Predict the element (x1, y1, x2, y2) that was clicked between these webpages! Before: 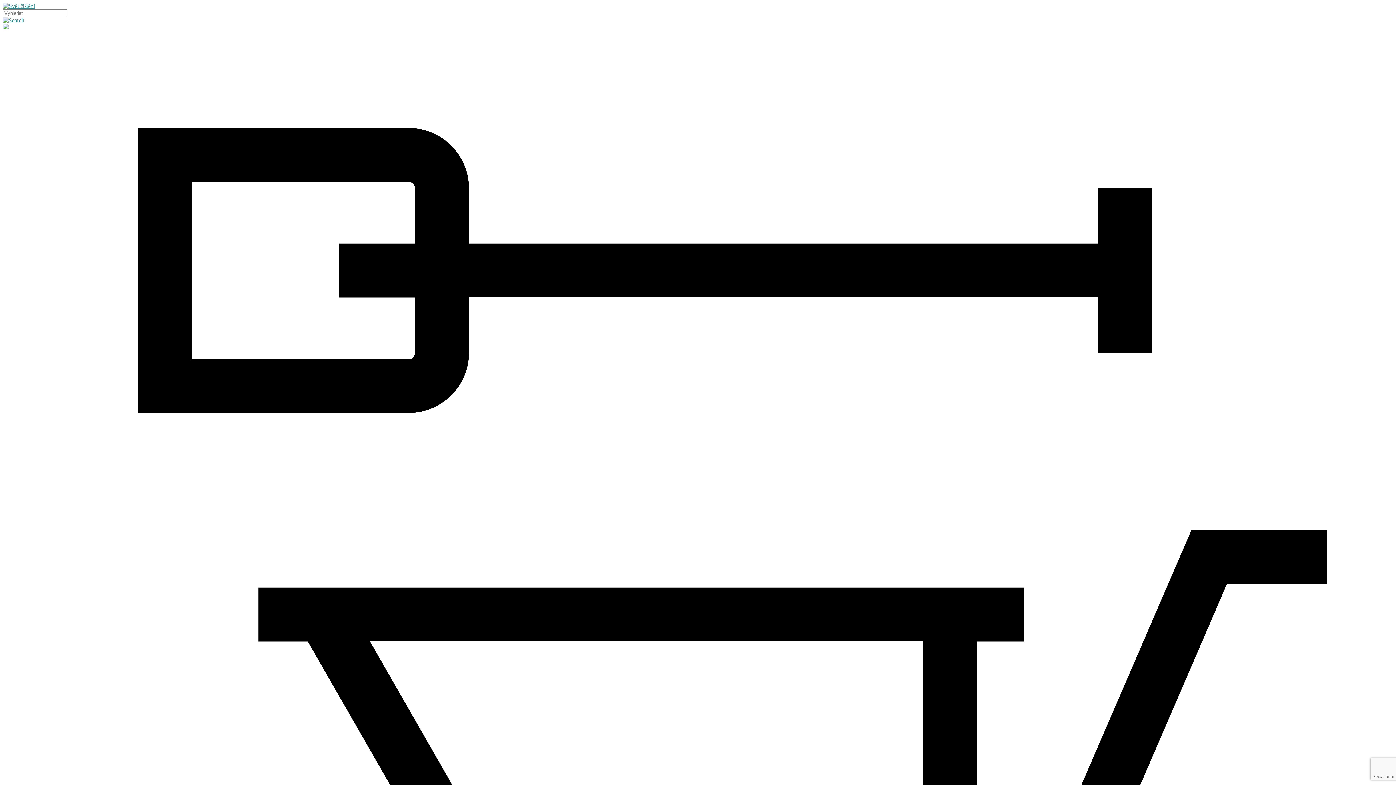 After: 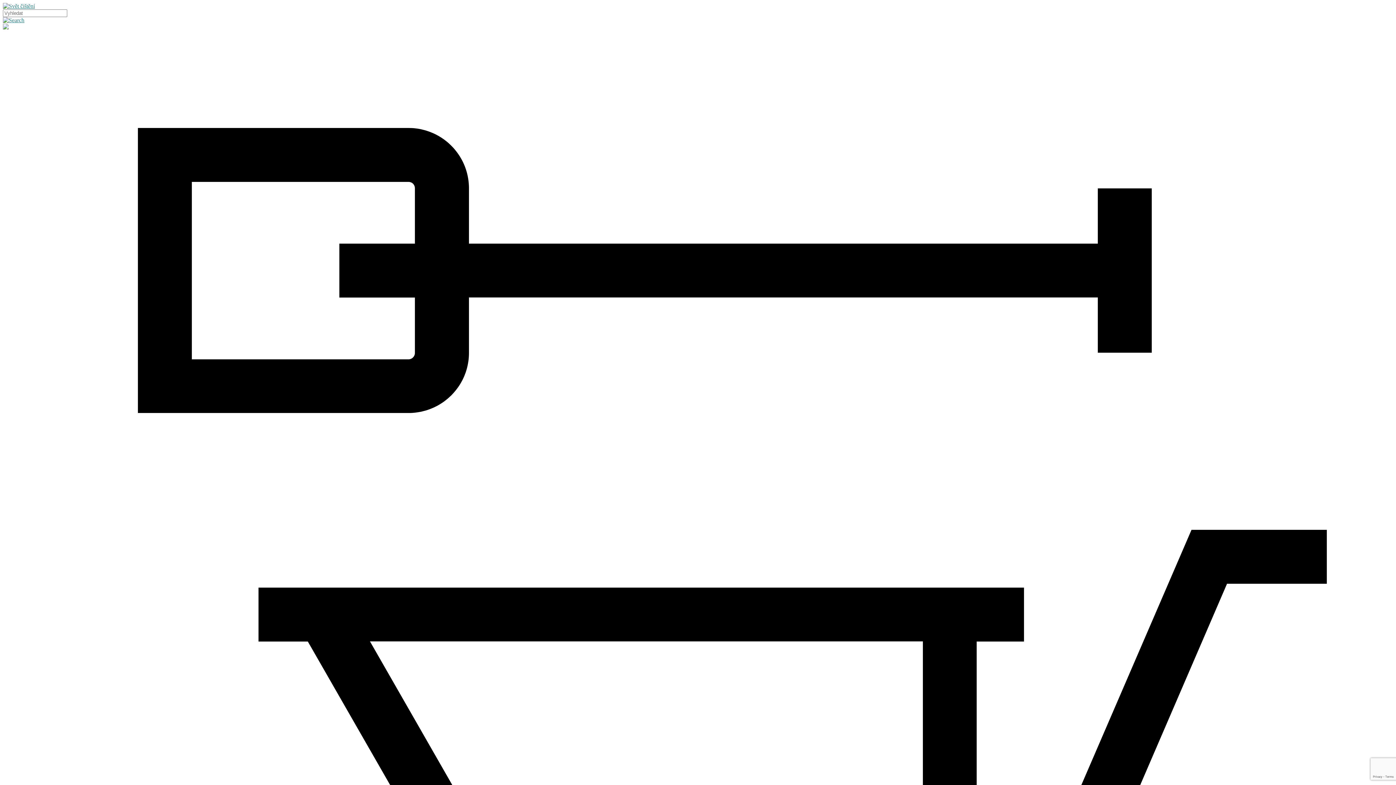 Action: bbox: (2, 2, 34, 9)